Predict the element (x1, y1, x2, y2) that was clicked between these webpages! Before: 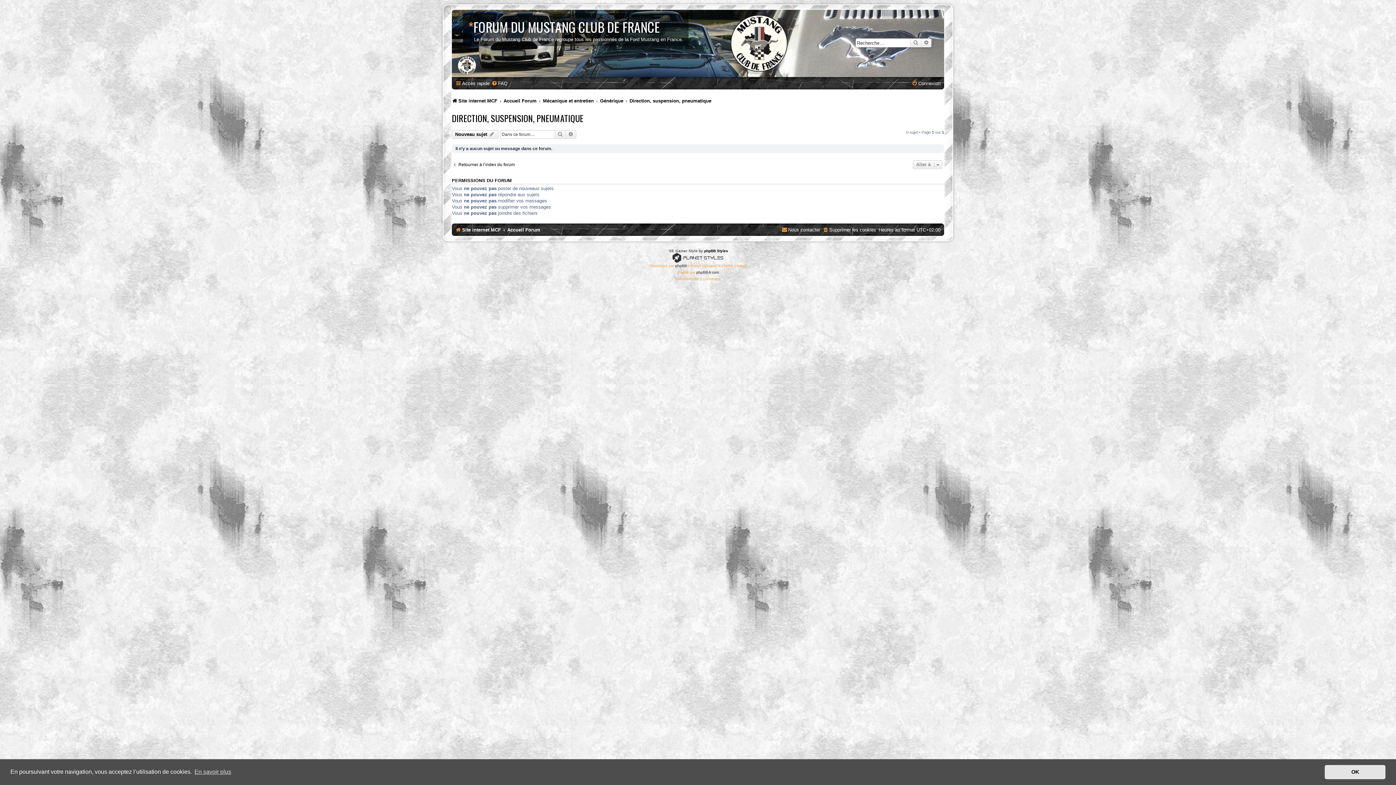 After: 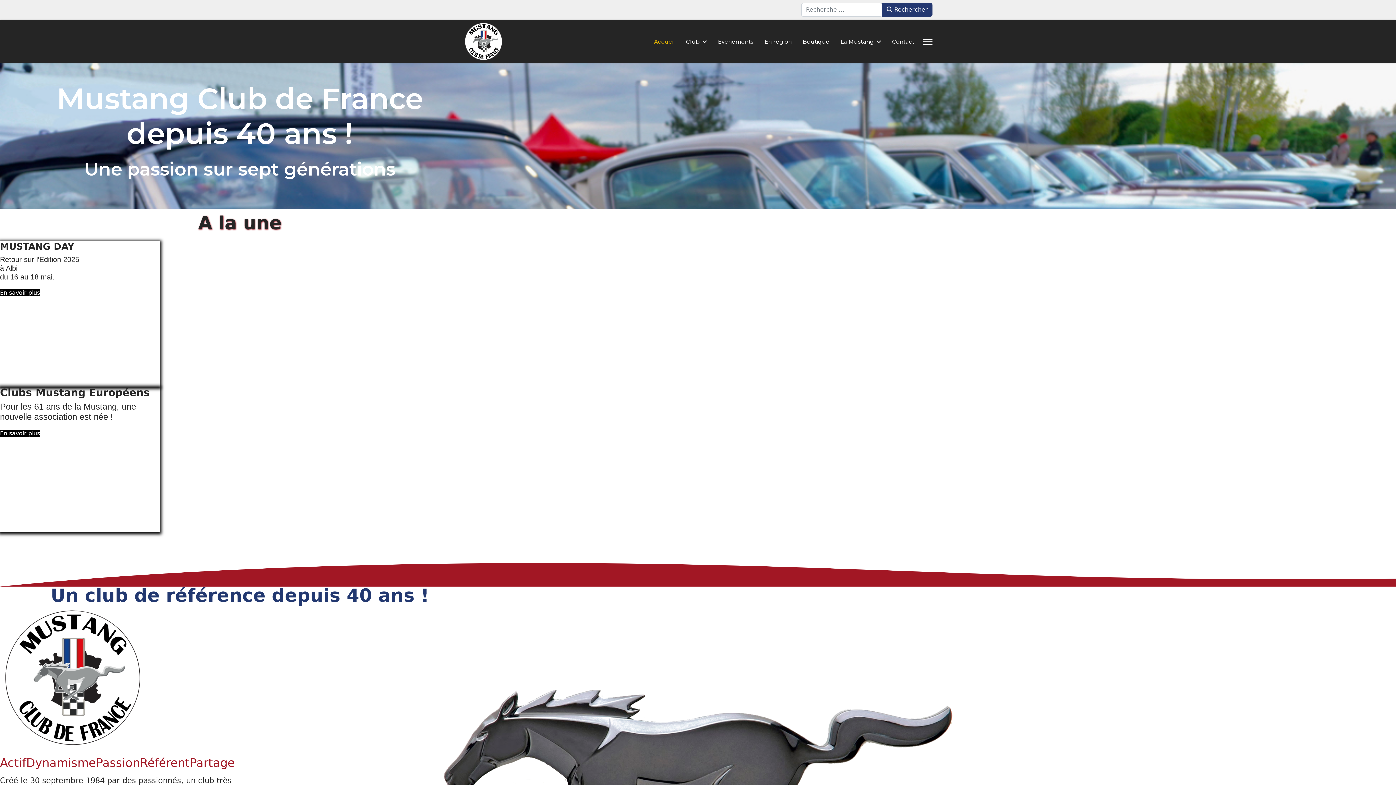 Action: bbox: (455, 224, 501, 235) label: Site internet MCF